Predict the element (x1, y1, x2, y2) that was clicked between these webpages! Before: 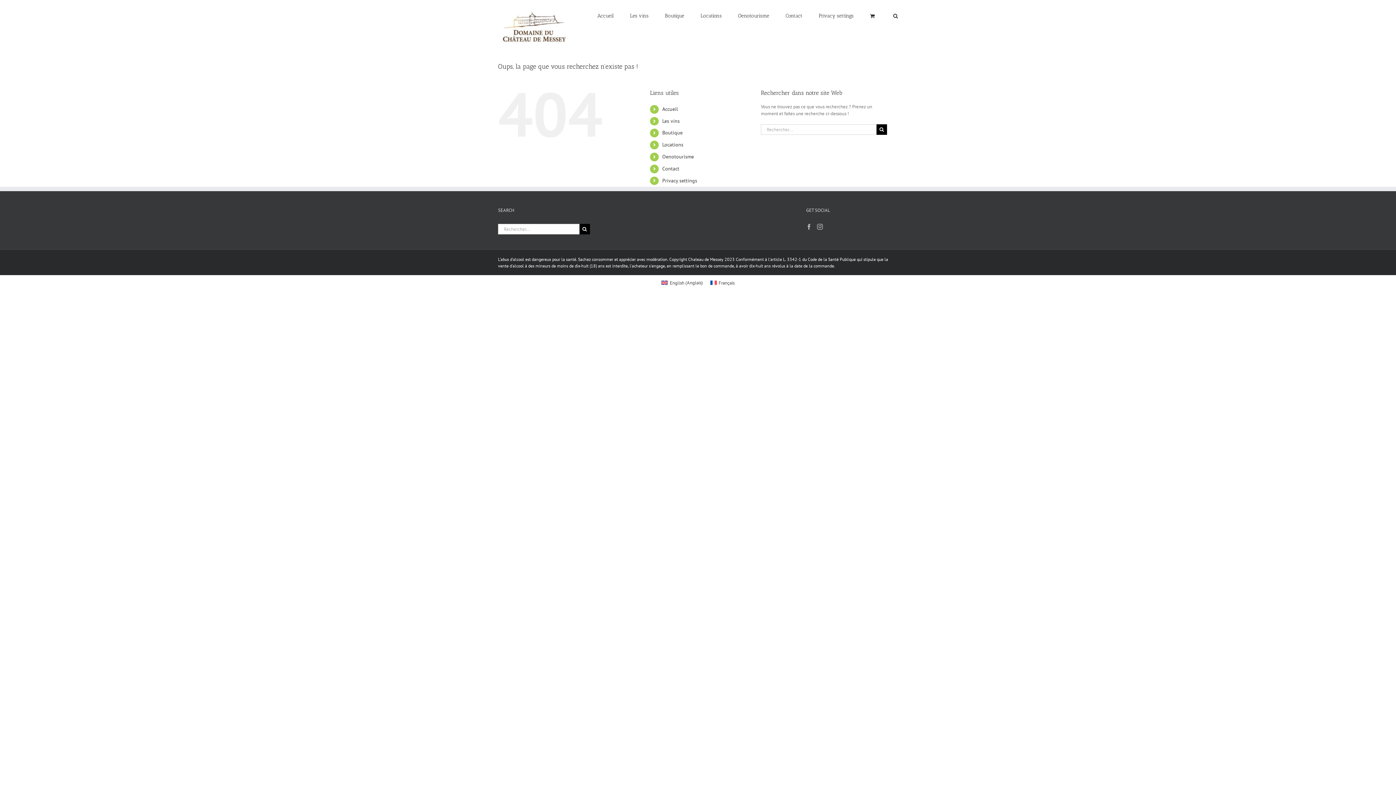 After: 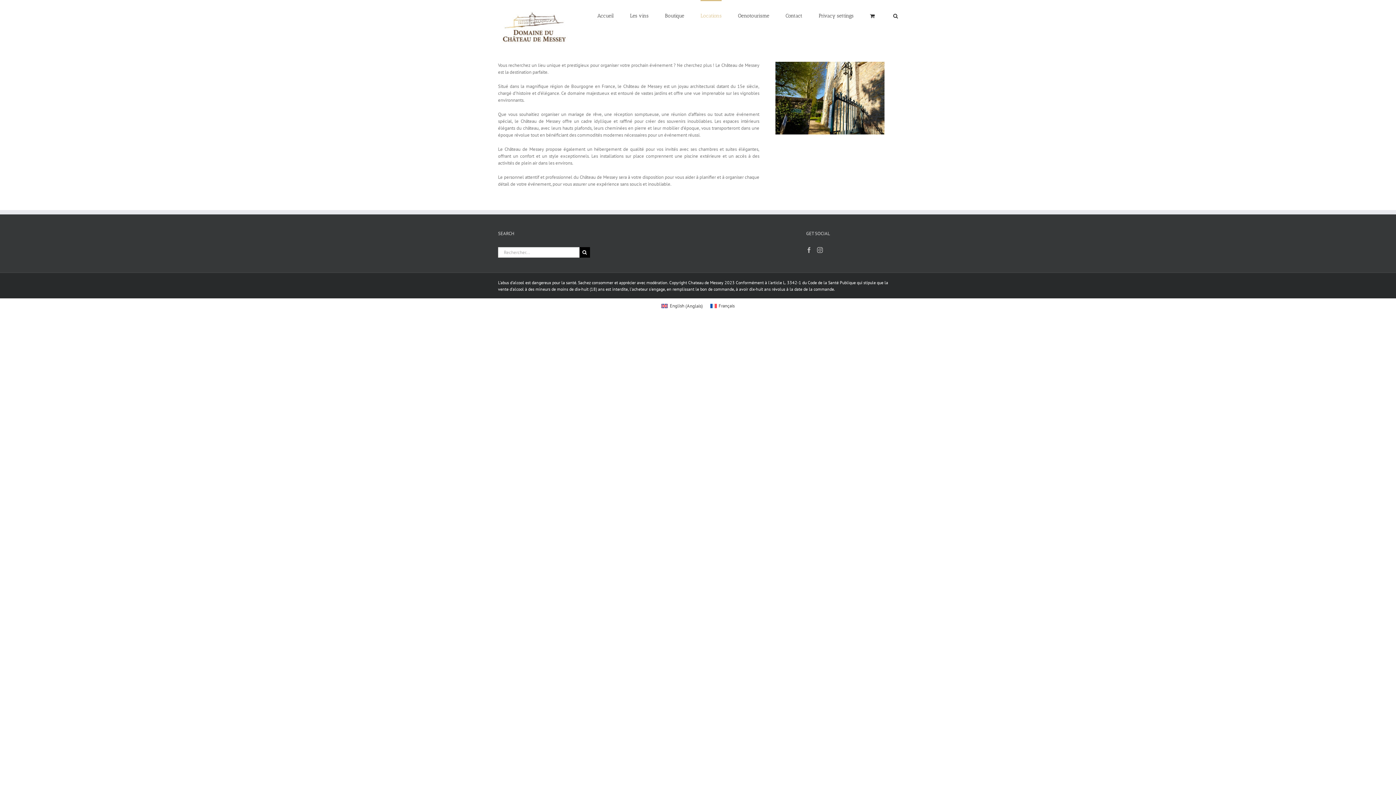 Action: label: Locations bbox: (700, 0, 721, 30)